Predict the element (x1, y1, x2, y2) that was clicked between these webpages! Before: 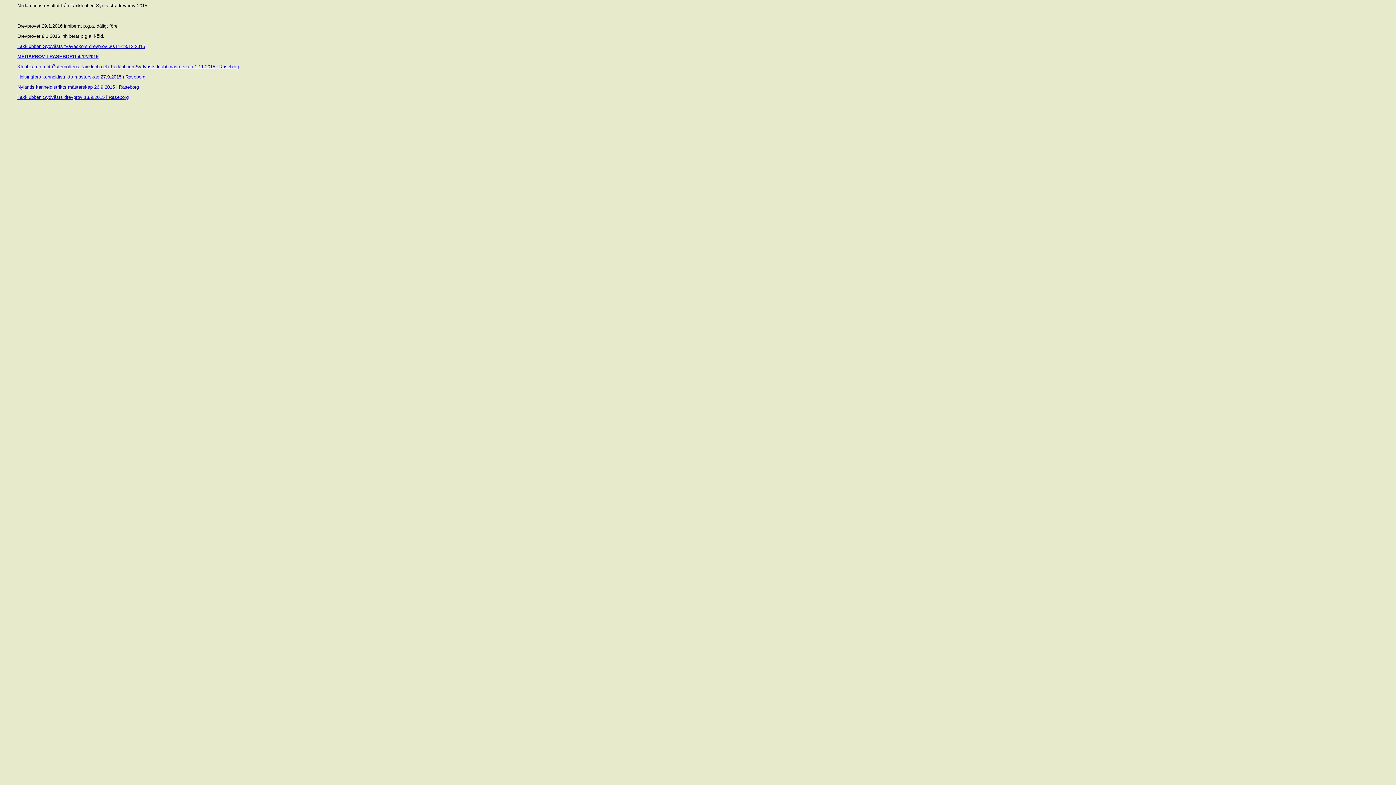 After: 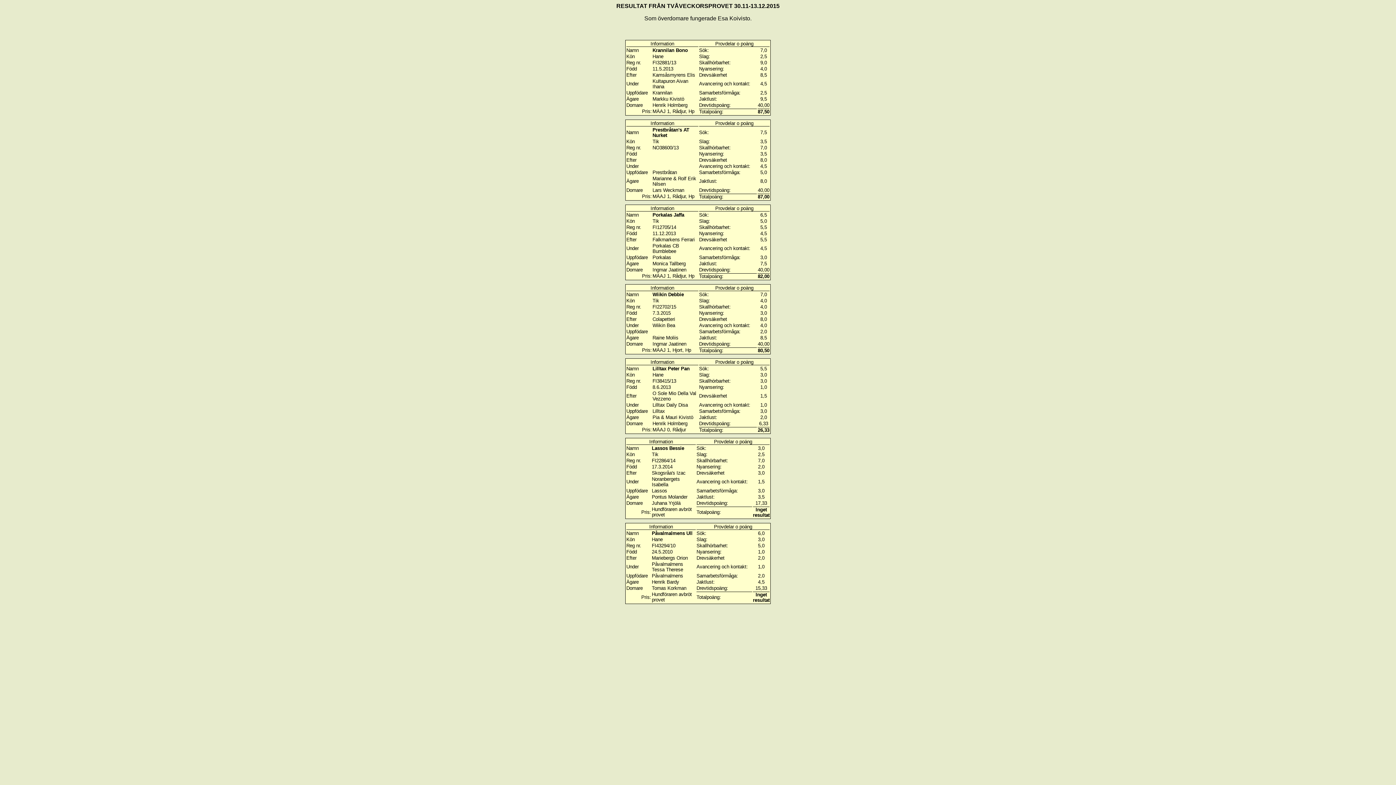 Action: bbox: (17, 43, 145, 49) label: Taxklubben Sydvästs tvåveckors drevprov 30.11-13.12.2015